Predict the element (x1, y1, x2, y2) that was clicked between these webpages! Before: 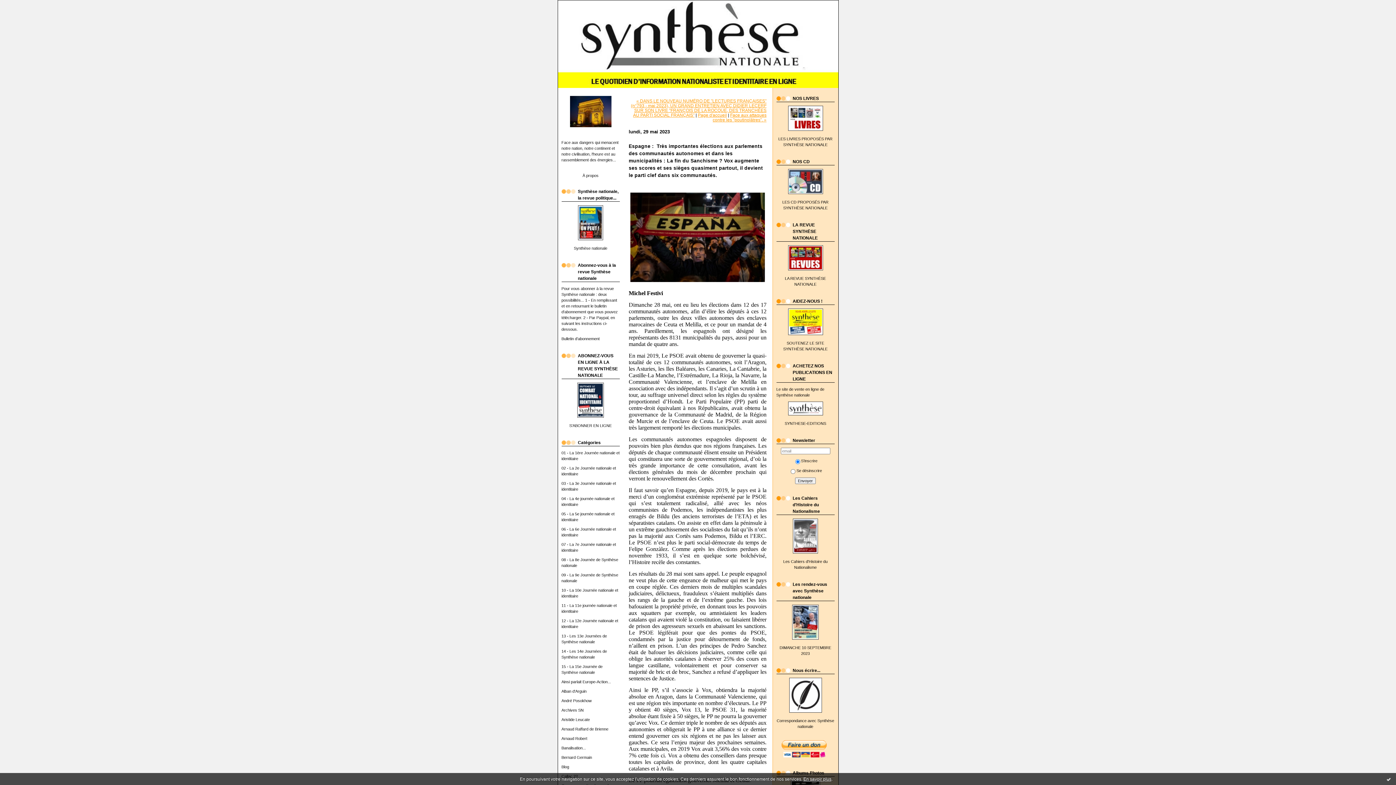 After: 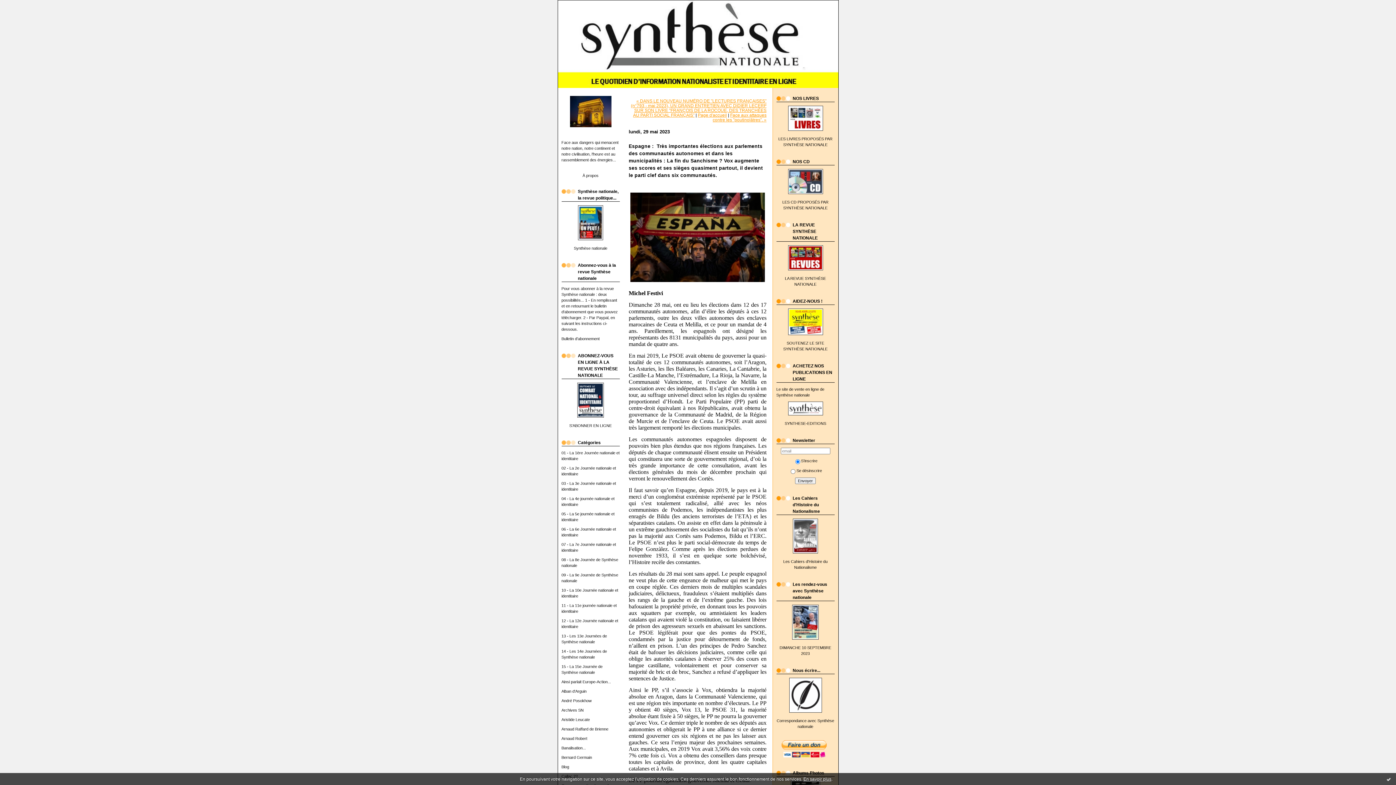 Action: bbox: (803, 776, 831, 782) label: En savoir plus